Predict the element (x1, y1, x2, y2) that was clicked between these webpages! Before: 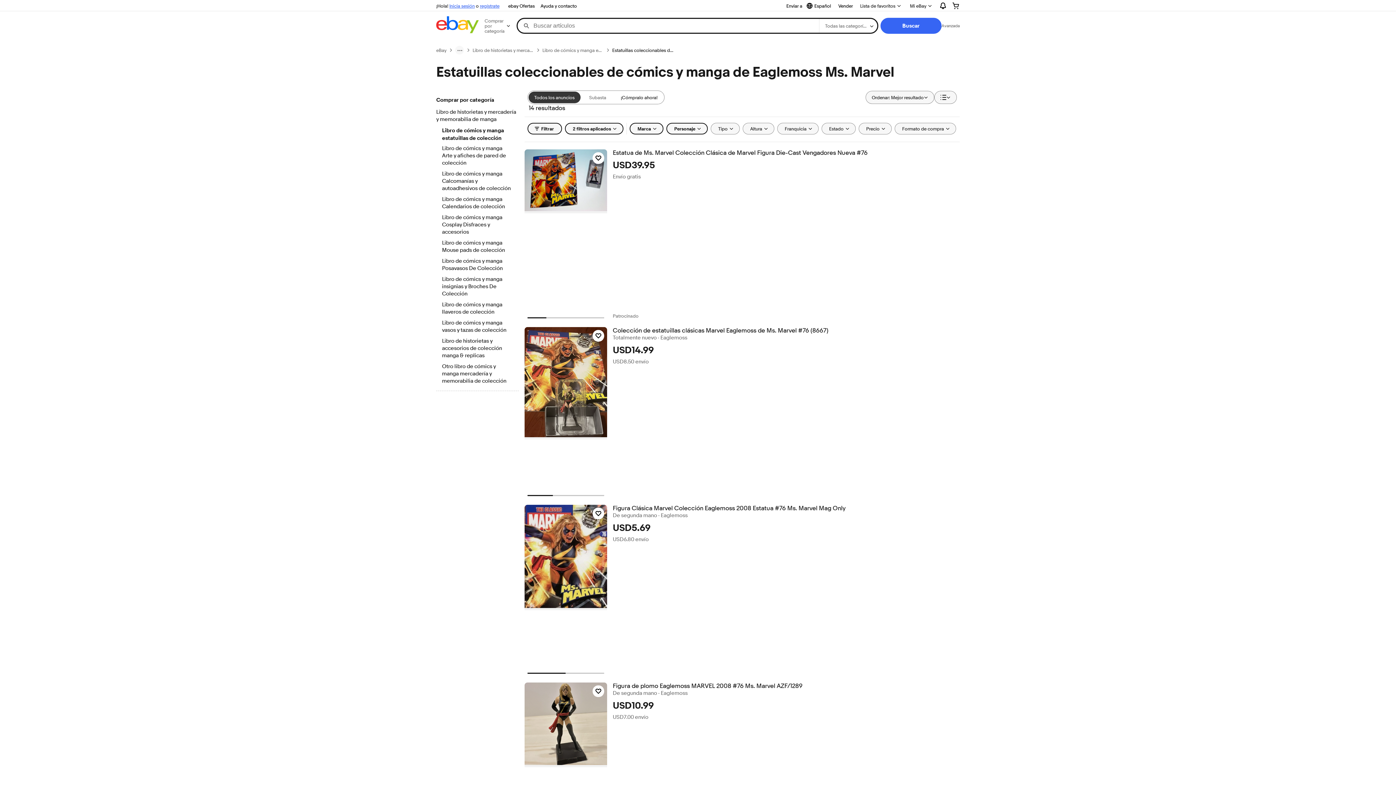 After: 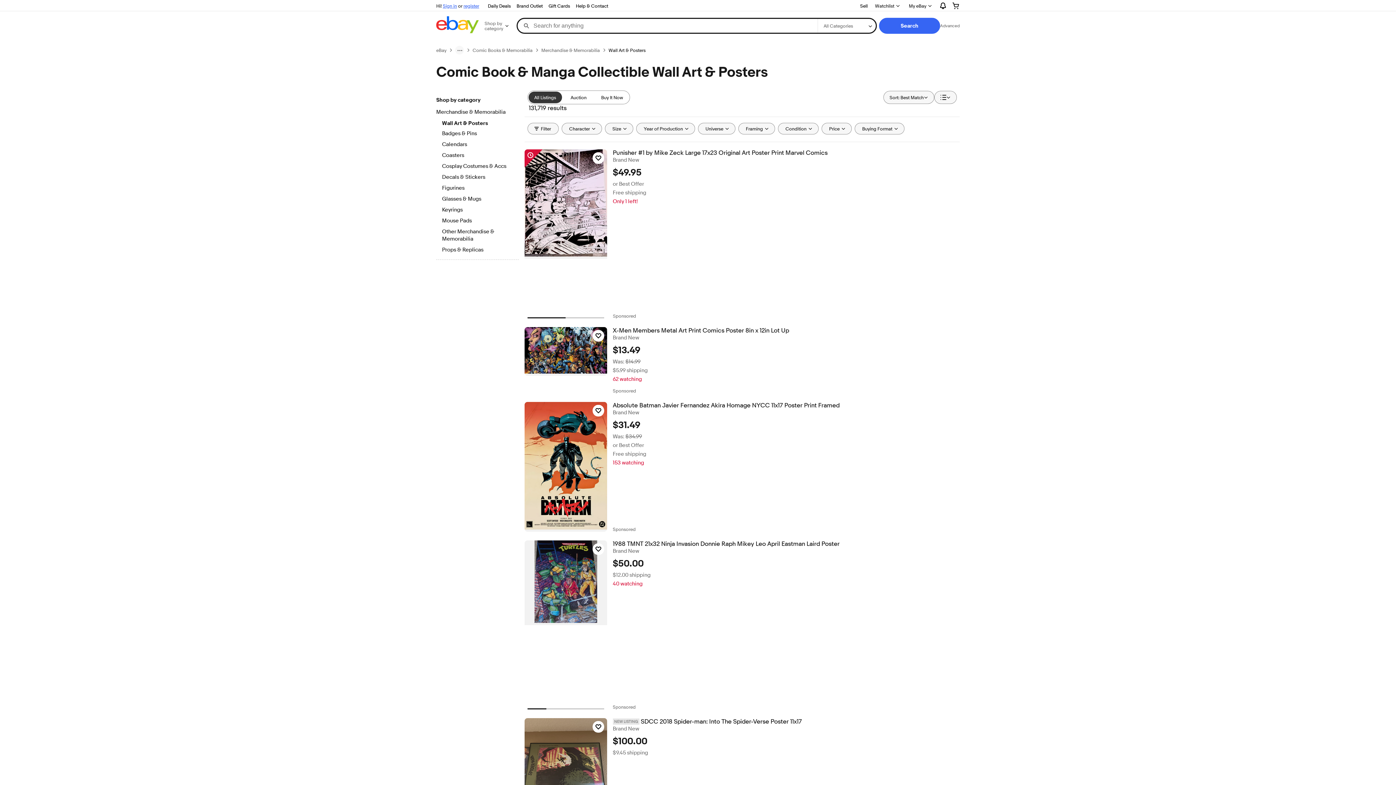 Action: bbox: (442, 145, 512, 167) label: Libro de cómics y manga Arte y afiches de pared de colección